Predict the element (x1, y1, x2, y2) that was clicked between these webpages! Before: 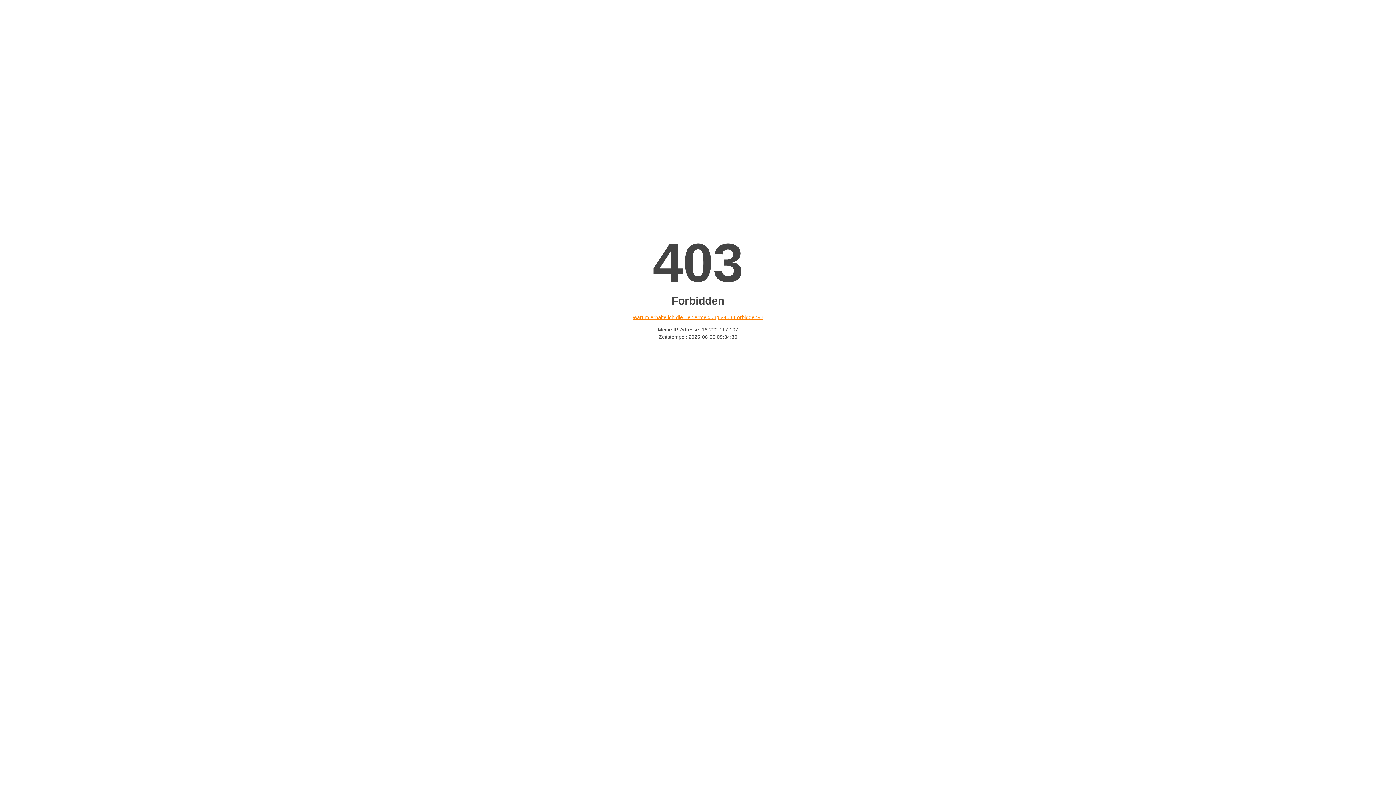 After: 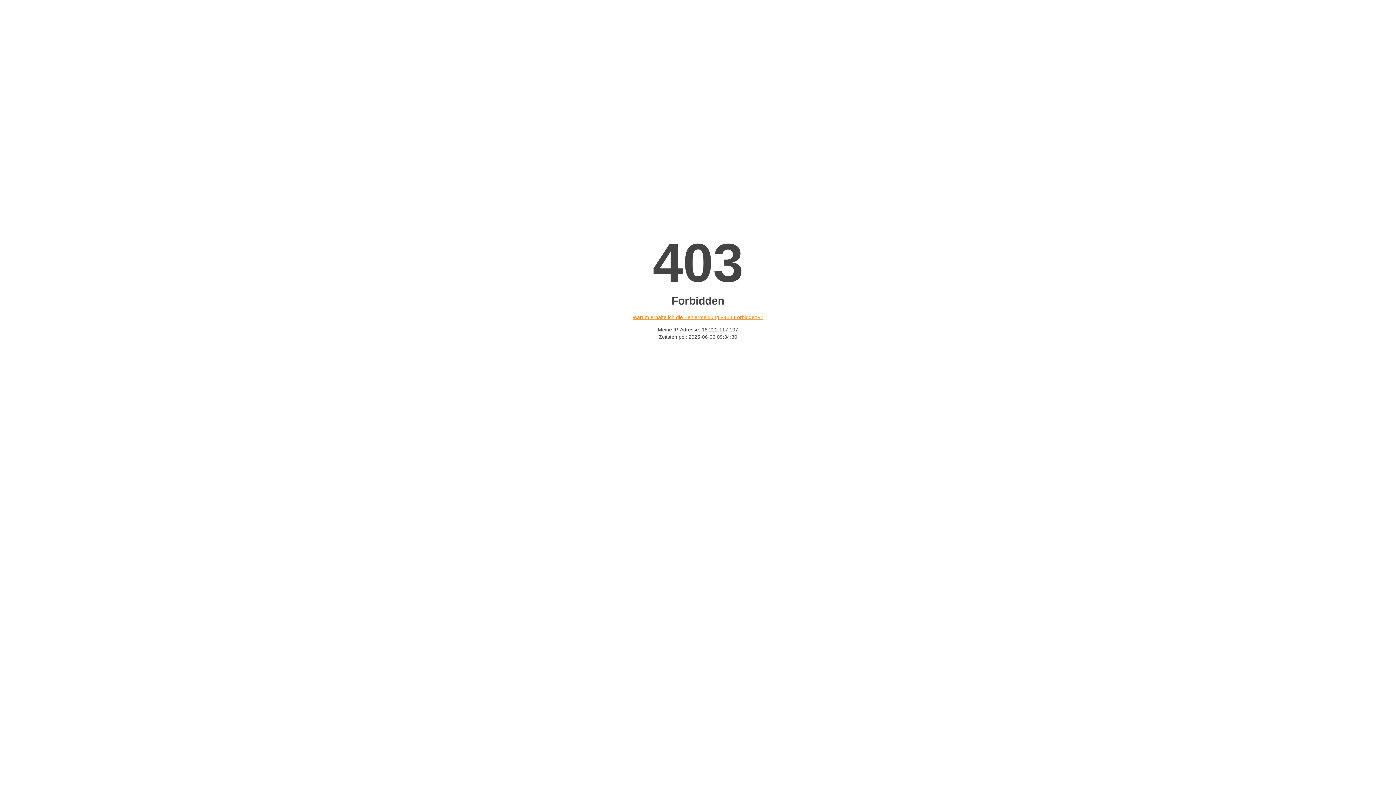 Action: bbox: (632, 314, 763, 320) label: Warum erhalte ich die Fehlermeldung «403 Forbidden»?